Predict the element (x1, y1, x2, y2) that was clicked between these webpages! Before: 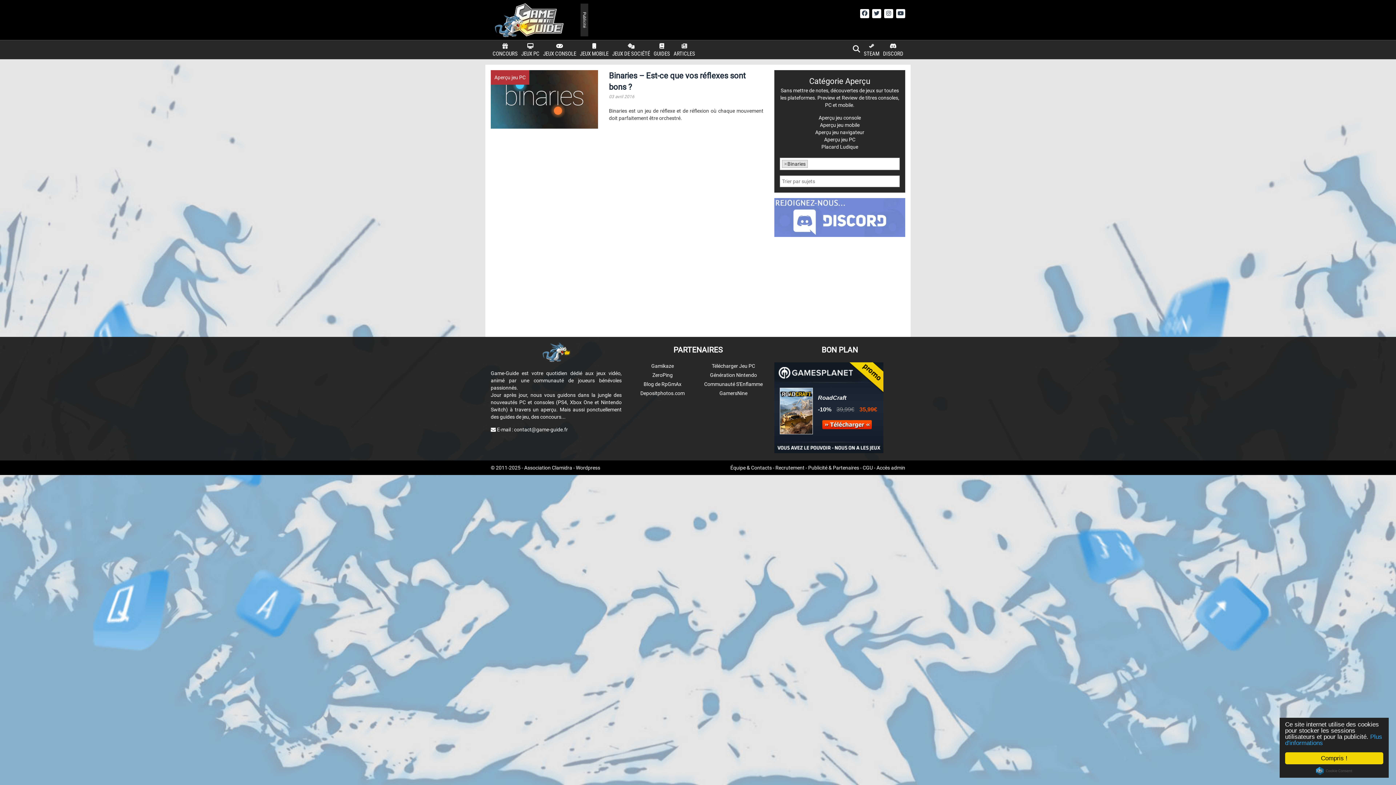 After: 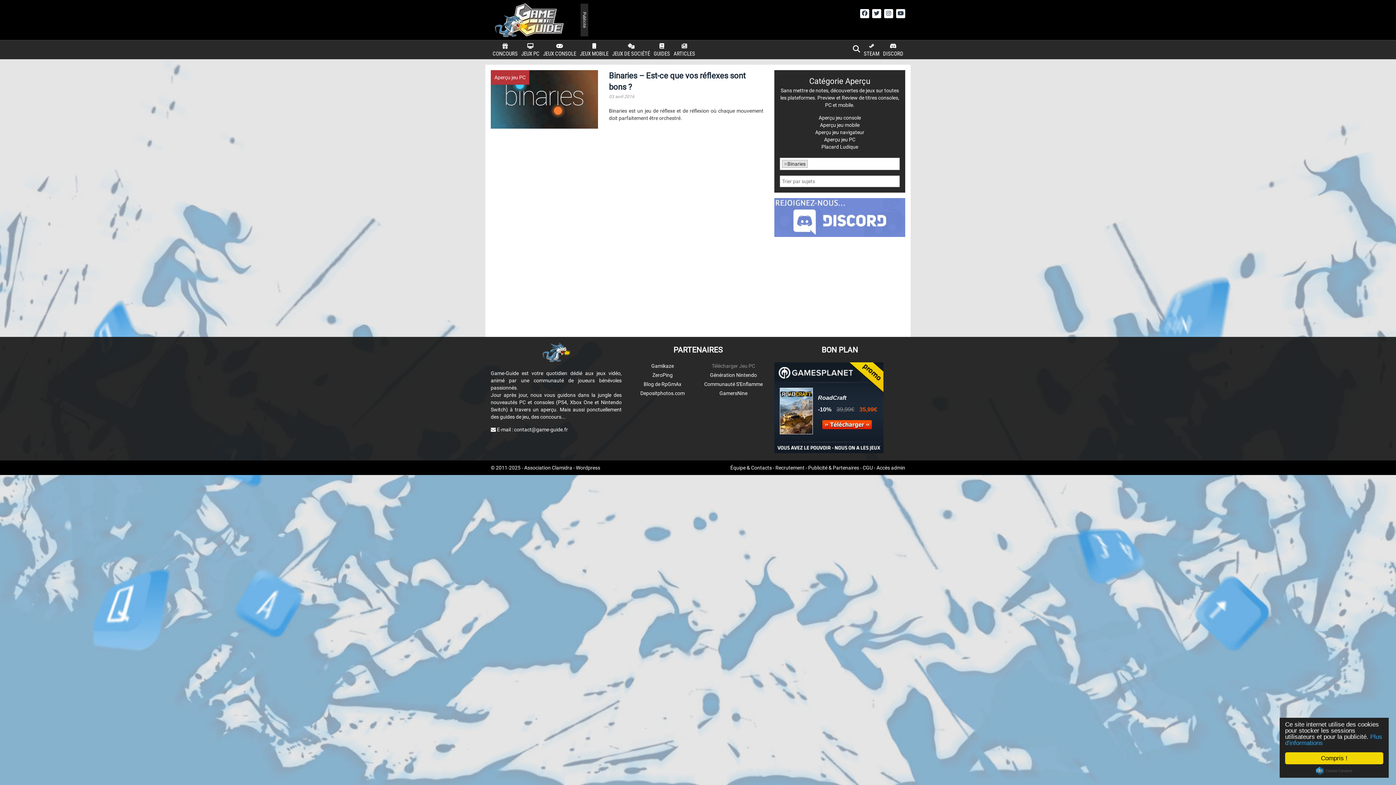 Action: label: Télécharger Jeu PC bbox: (712, 363, 755, 368)